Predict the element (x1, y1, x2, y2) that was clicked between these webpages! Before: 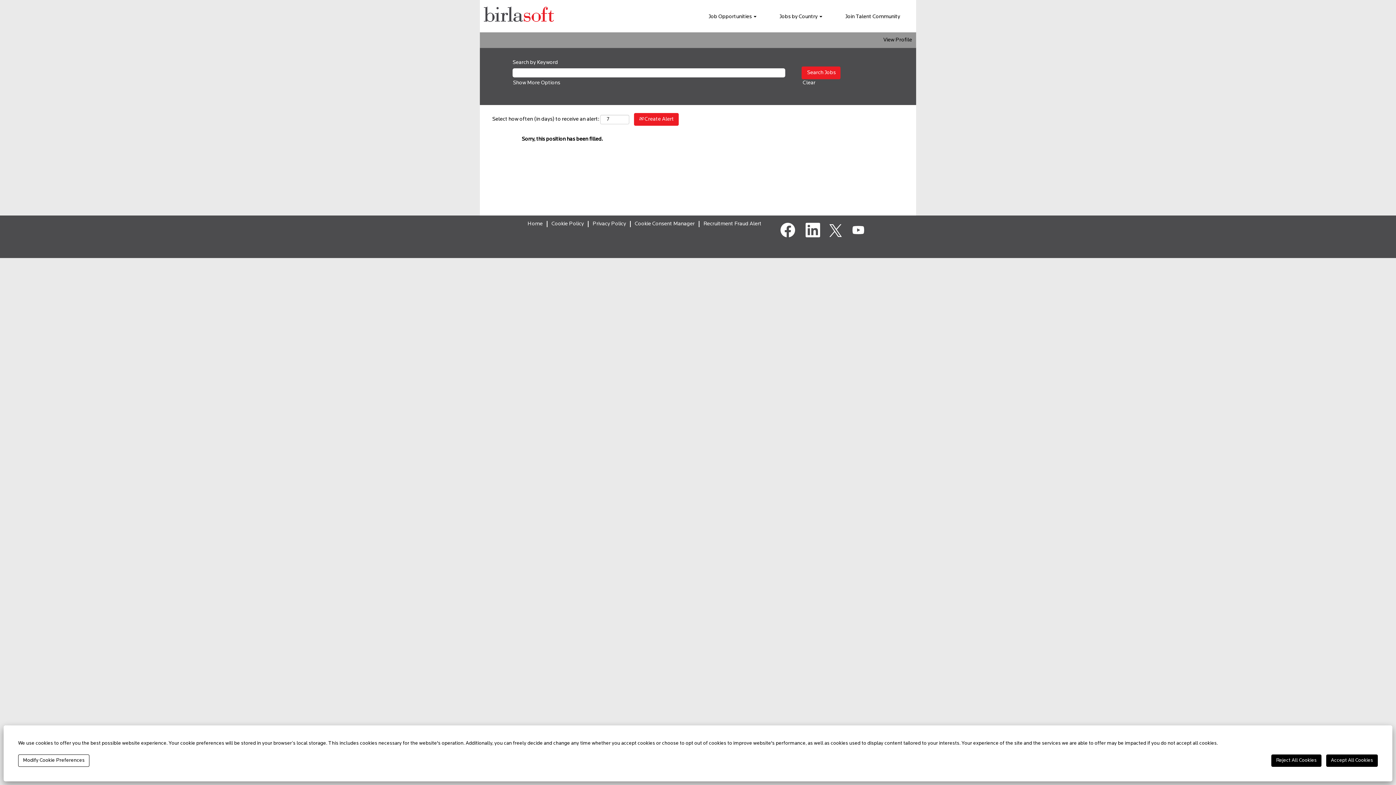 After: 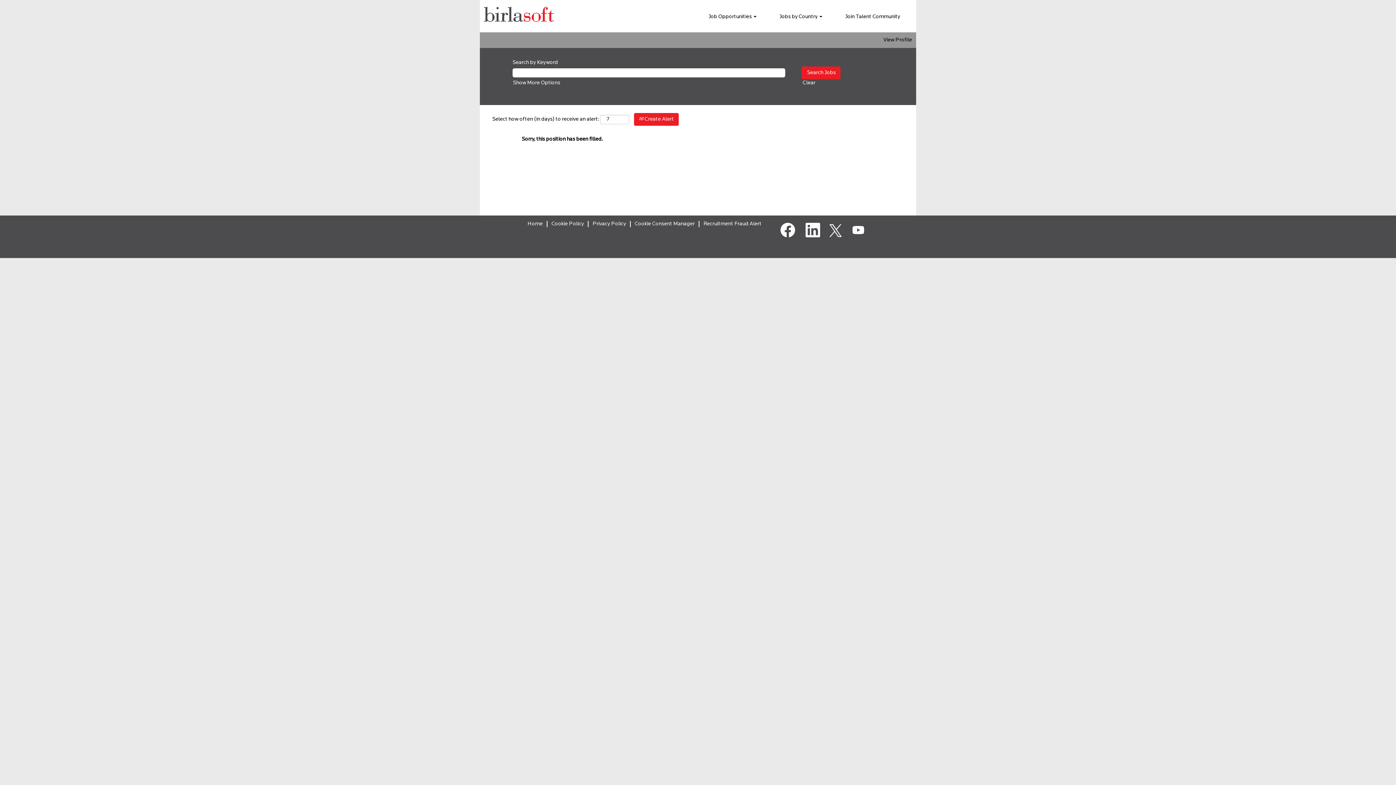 Action: label: Reject All Cookies bbox: (1271, 754, 1321, 767)